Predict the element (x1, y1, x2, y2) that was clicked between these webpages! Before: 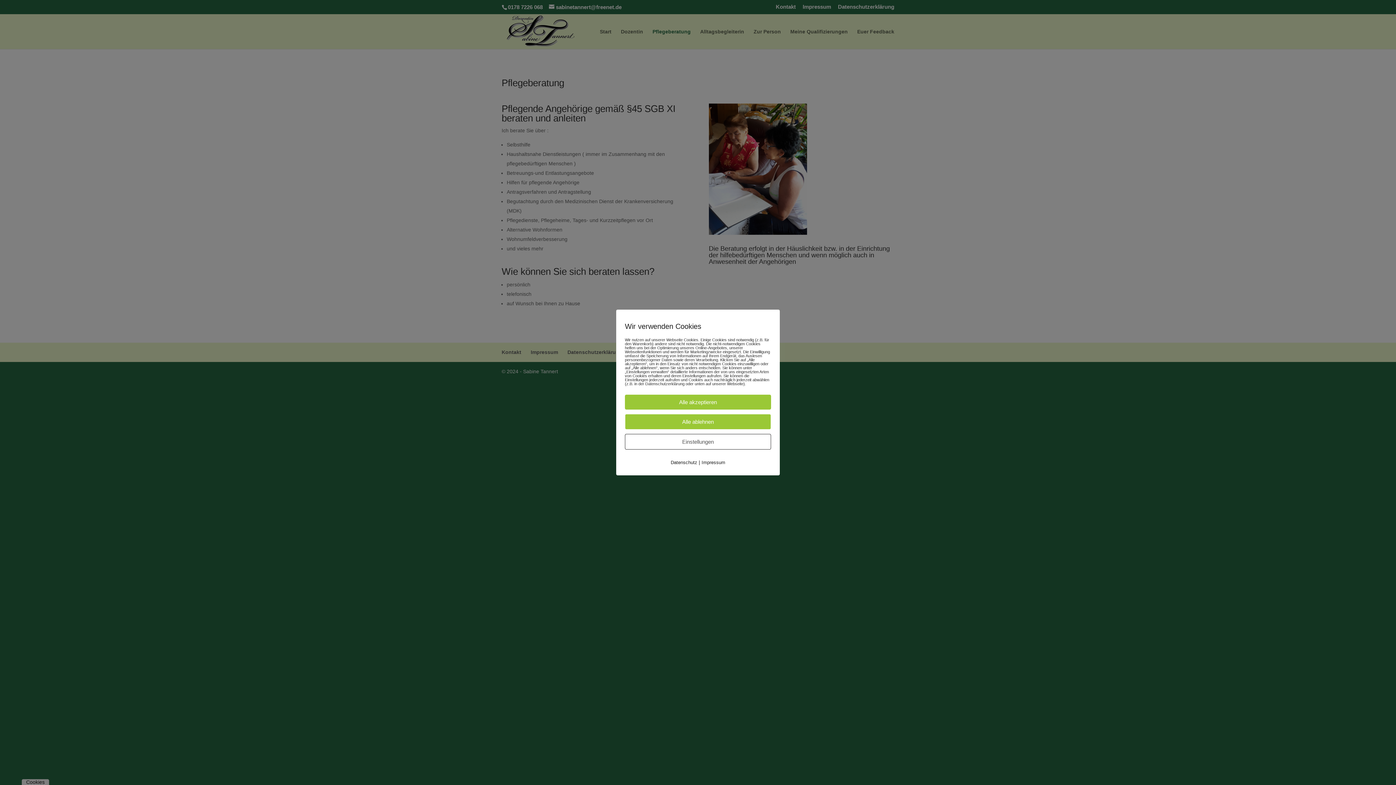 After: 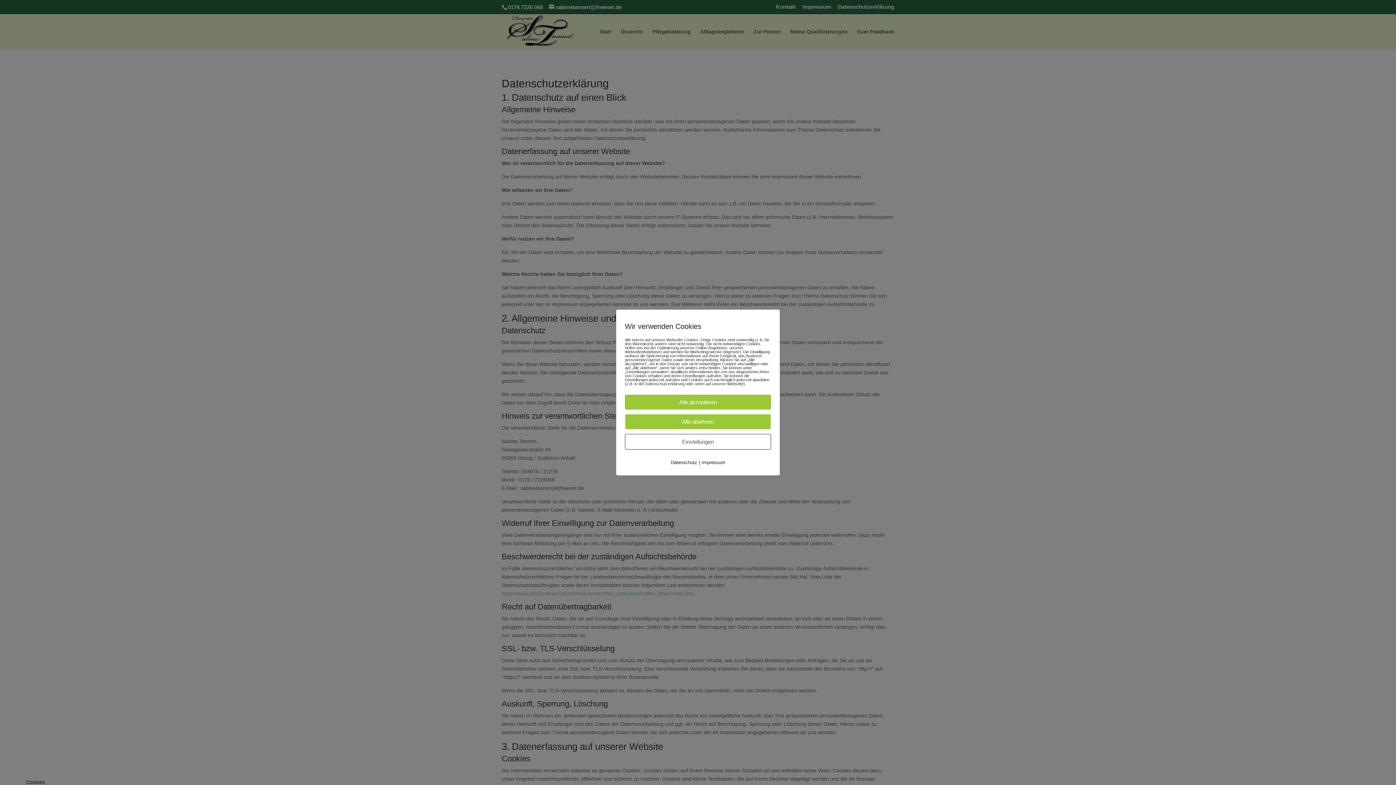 Action: label: Datenschutz bbox: (670, 460, 697, 465)